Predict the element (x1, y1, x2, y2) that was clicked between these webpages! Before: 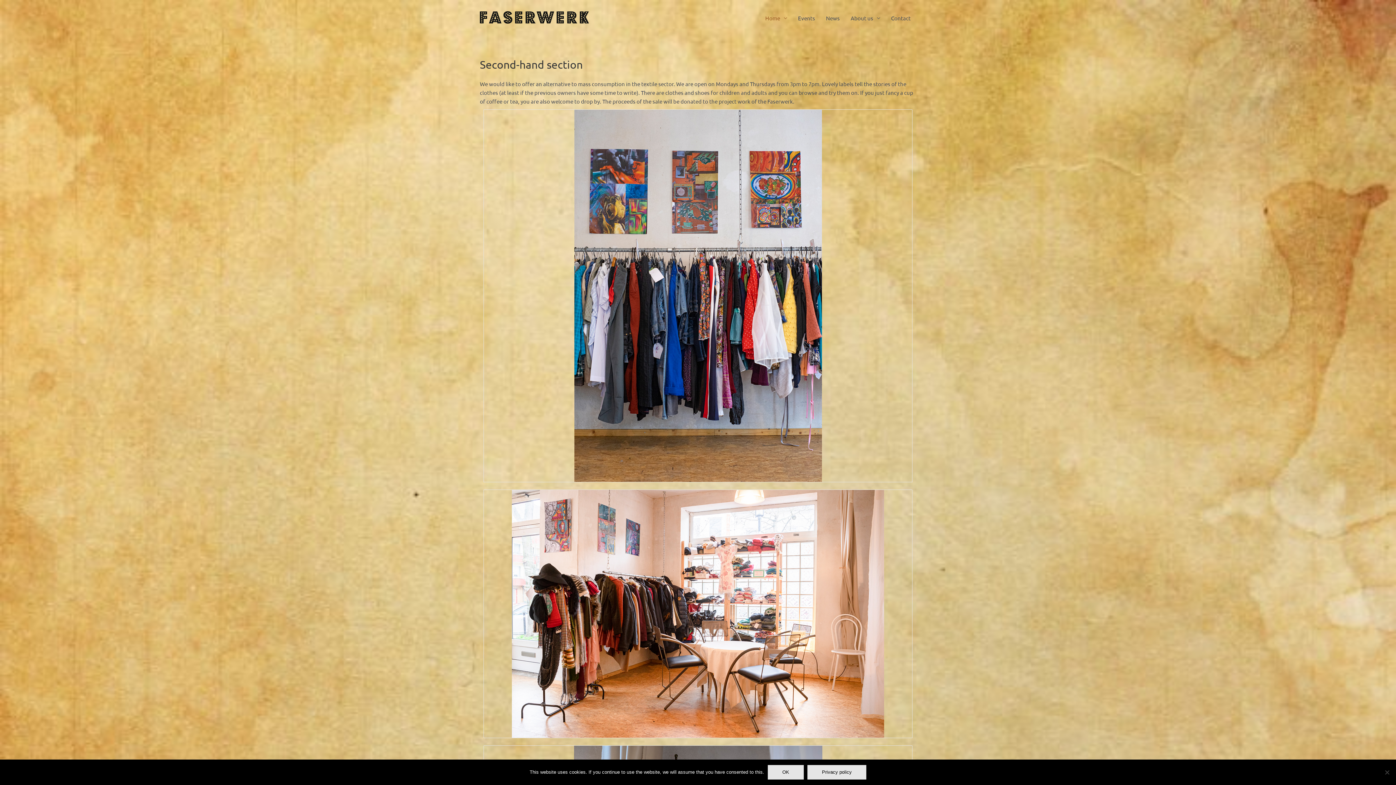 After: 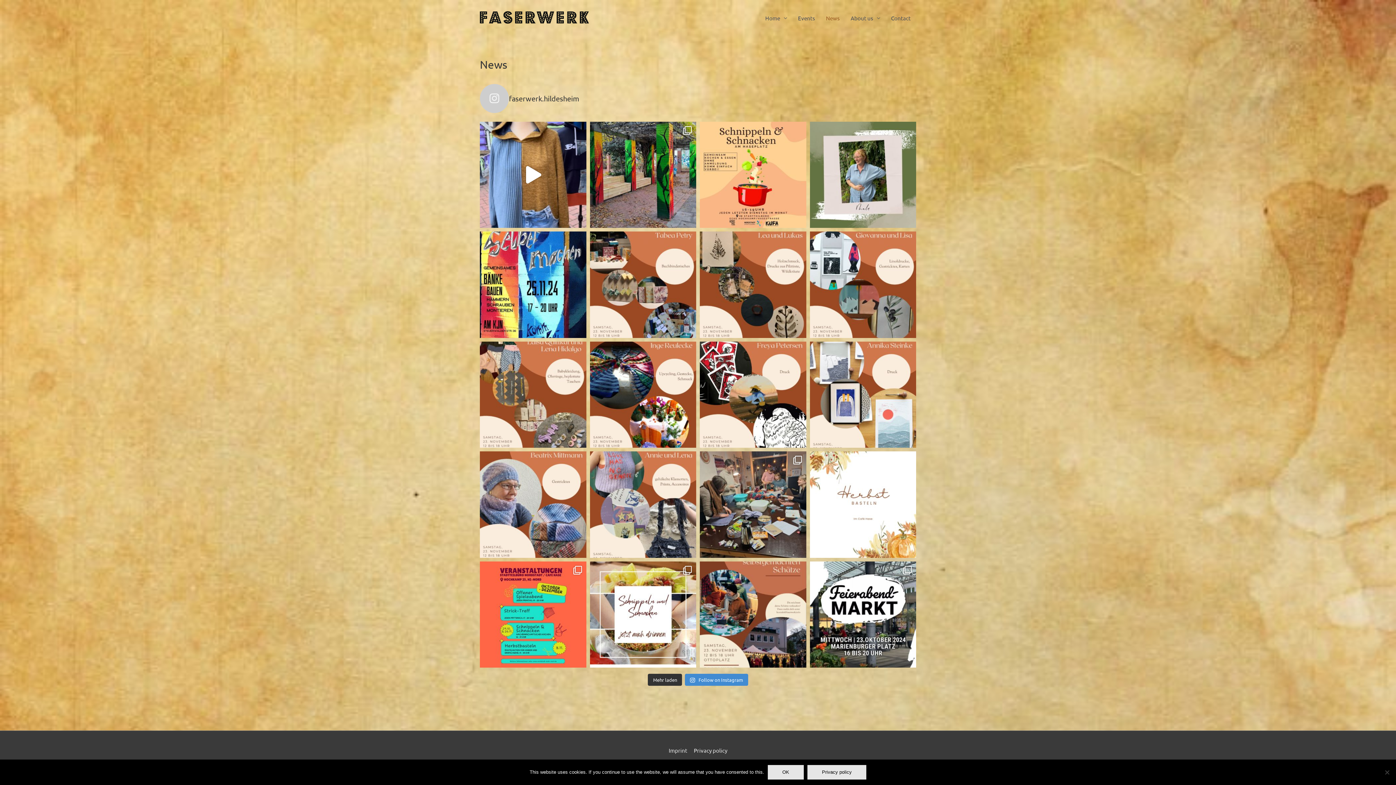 Action: label: News bbox: (820, 7, 845, 29)